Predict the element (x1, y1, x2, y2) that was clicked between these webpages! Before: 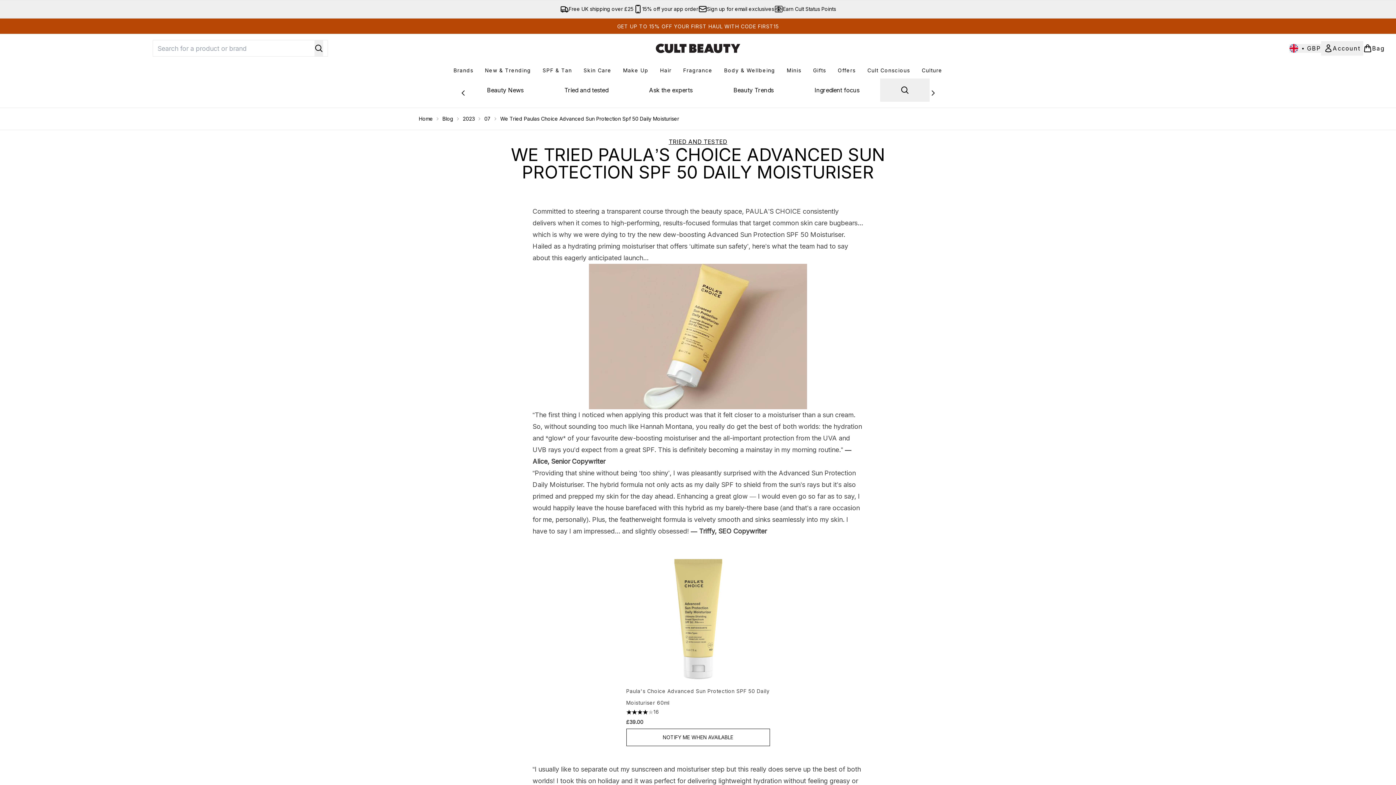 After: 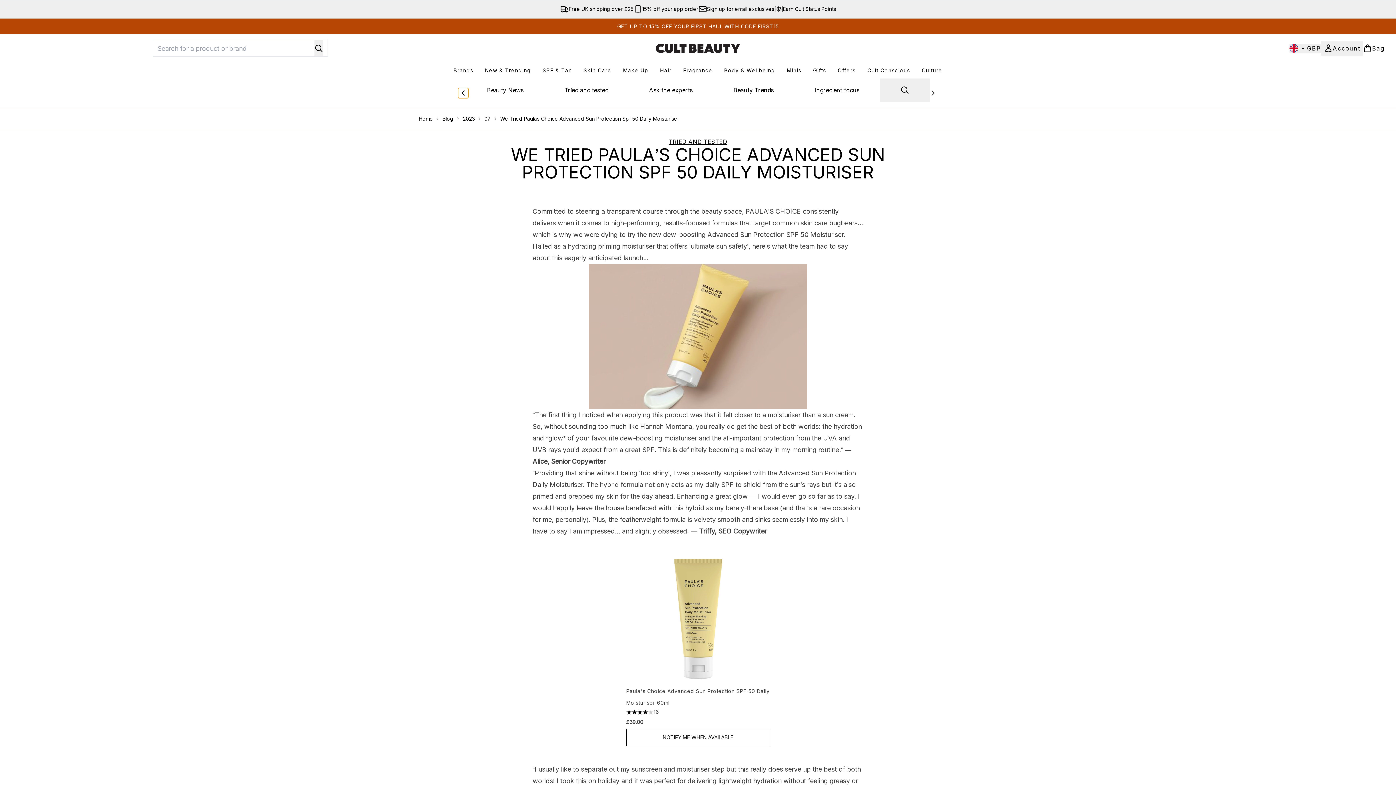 Action: bbox: (458, 88, 468, 98) label: Previous link